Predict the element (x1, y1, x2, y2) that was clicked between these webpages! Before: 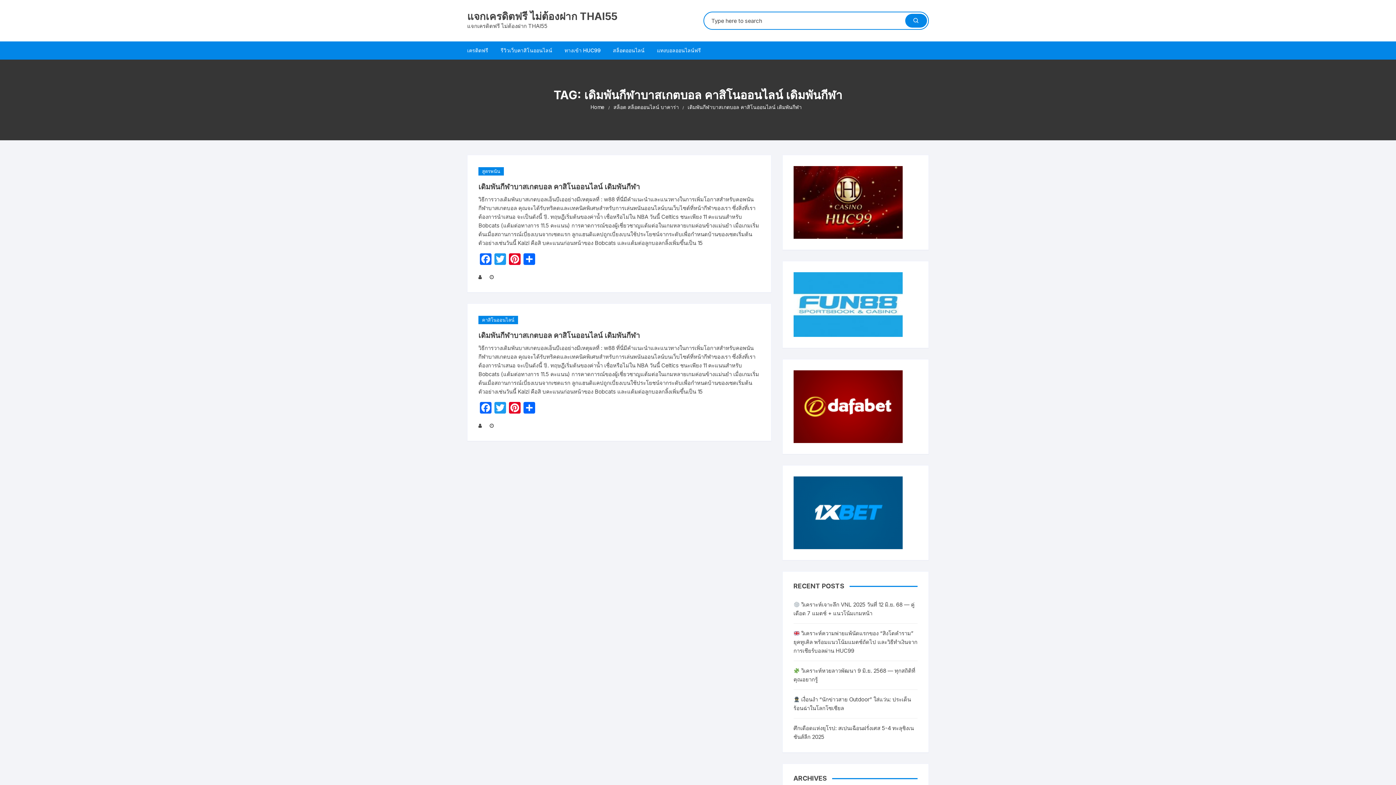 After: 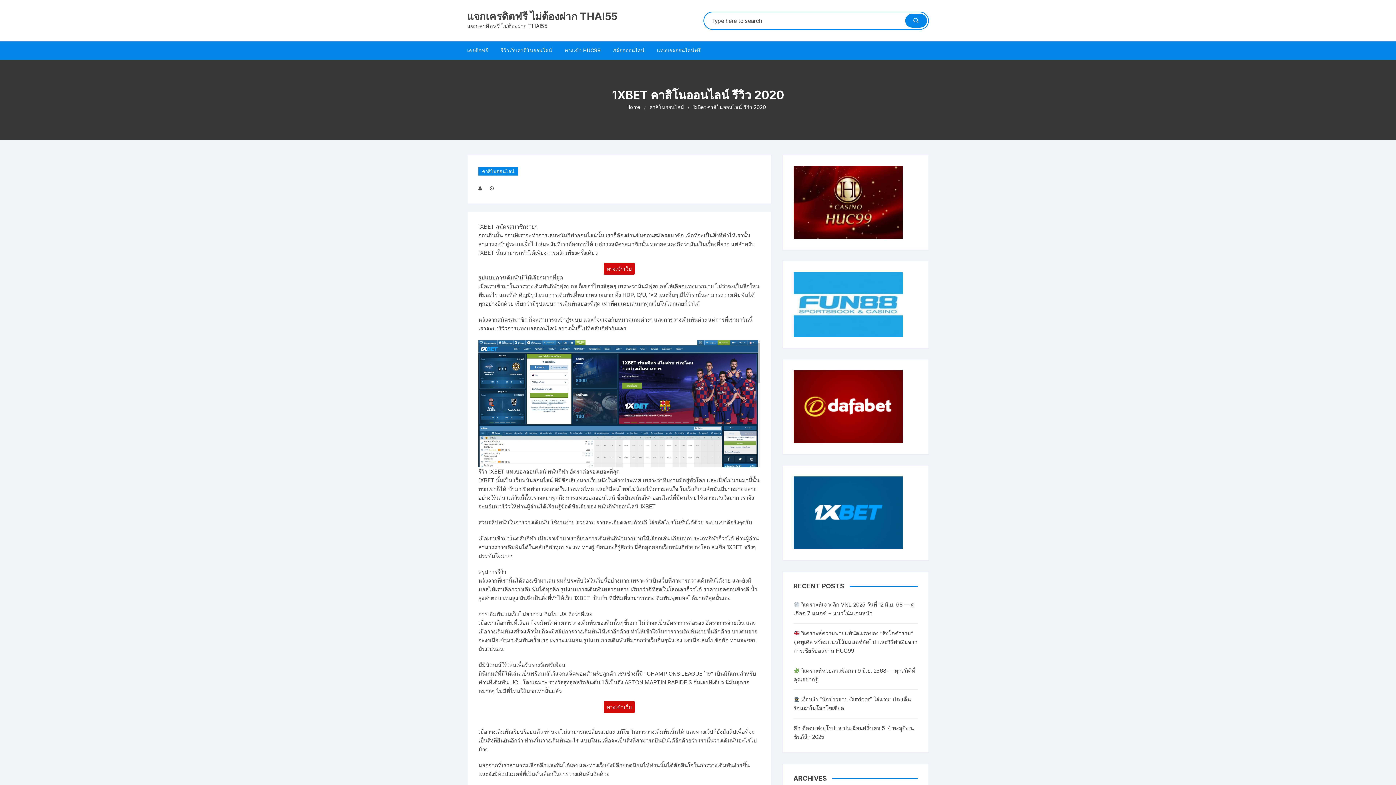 Action: bbox: (793, 509, 902, 516)